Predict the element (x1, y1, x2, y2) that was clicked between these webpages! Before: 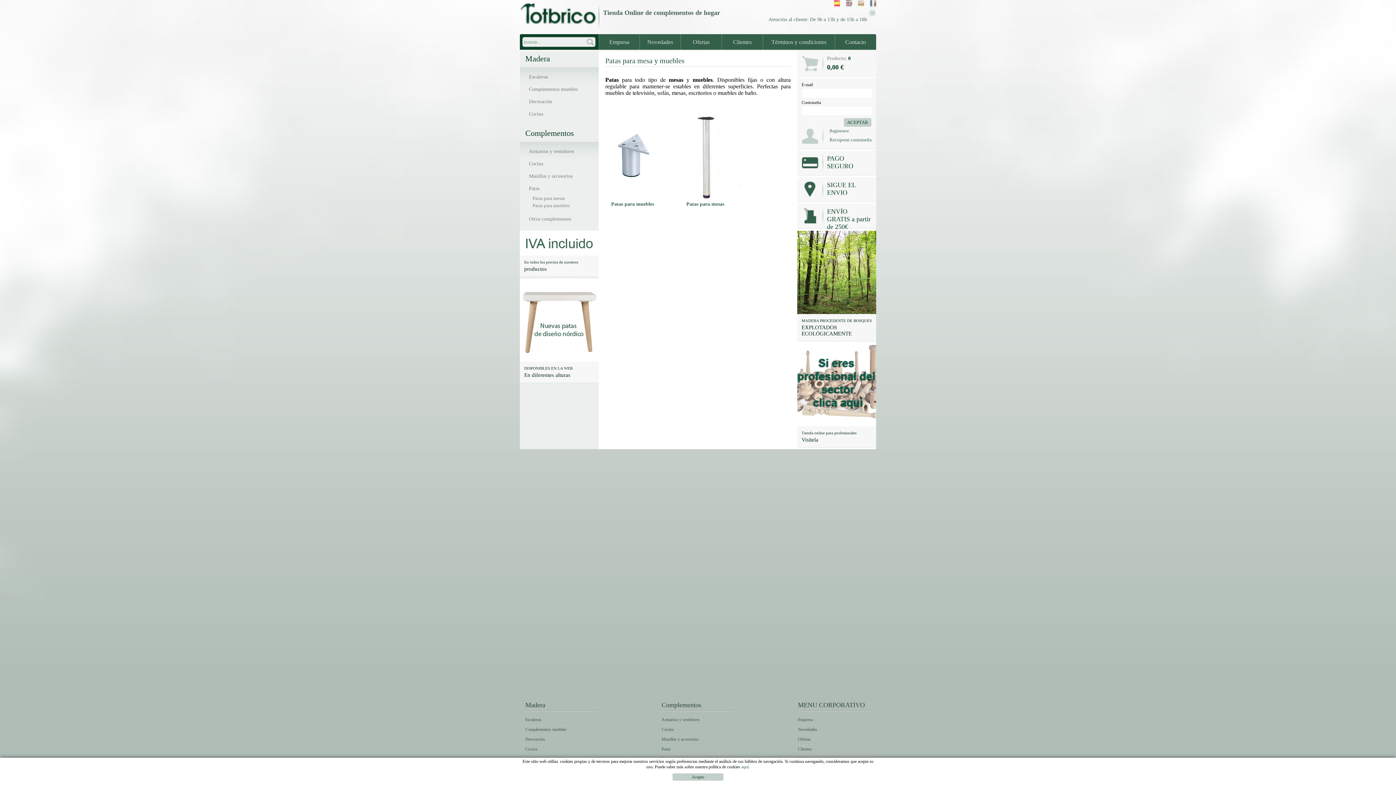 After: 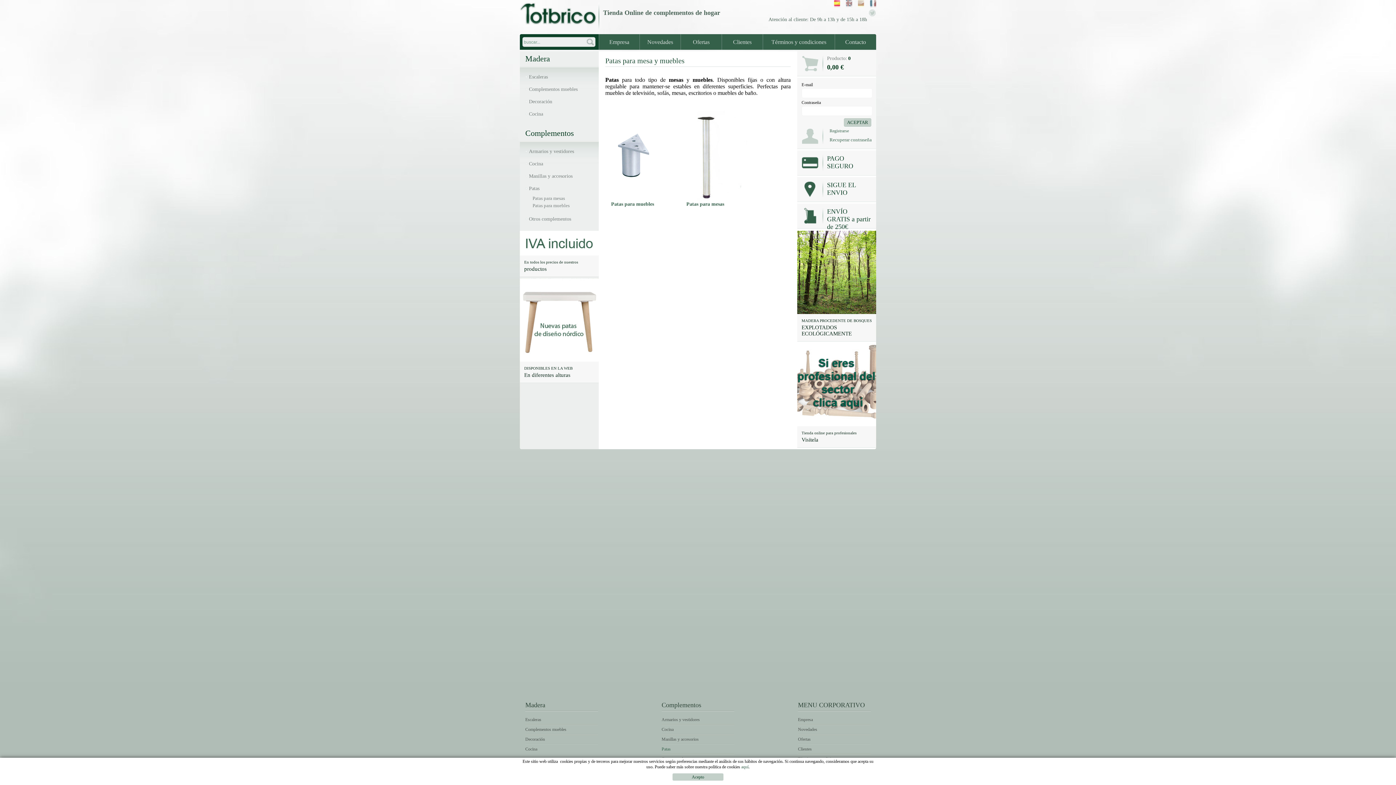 Action: label: Patas bbox: (525, 185, 539, 191)